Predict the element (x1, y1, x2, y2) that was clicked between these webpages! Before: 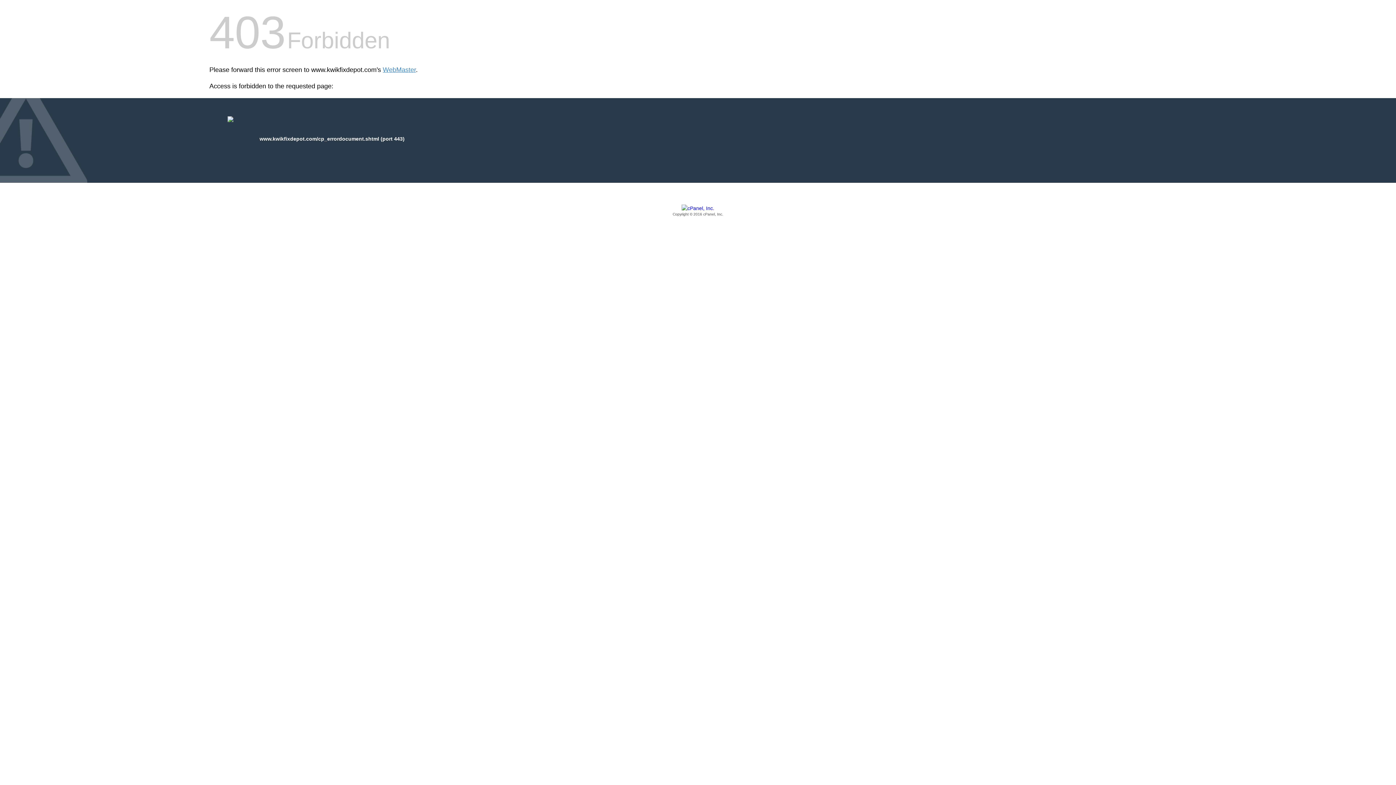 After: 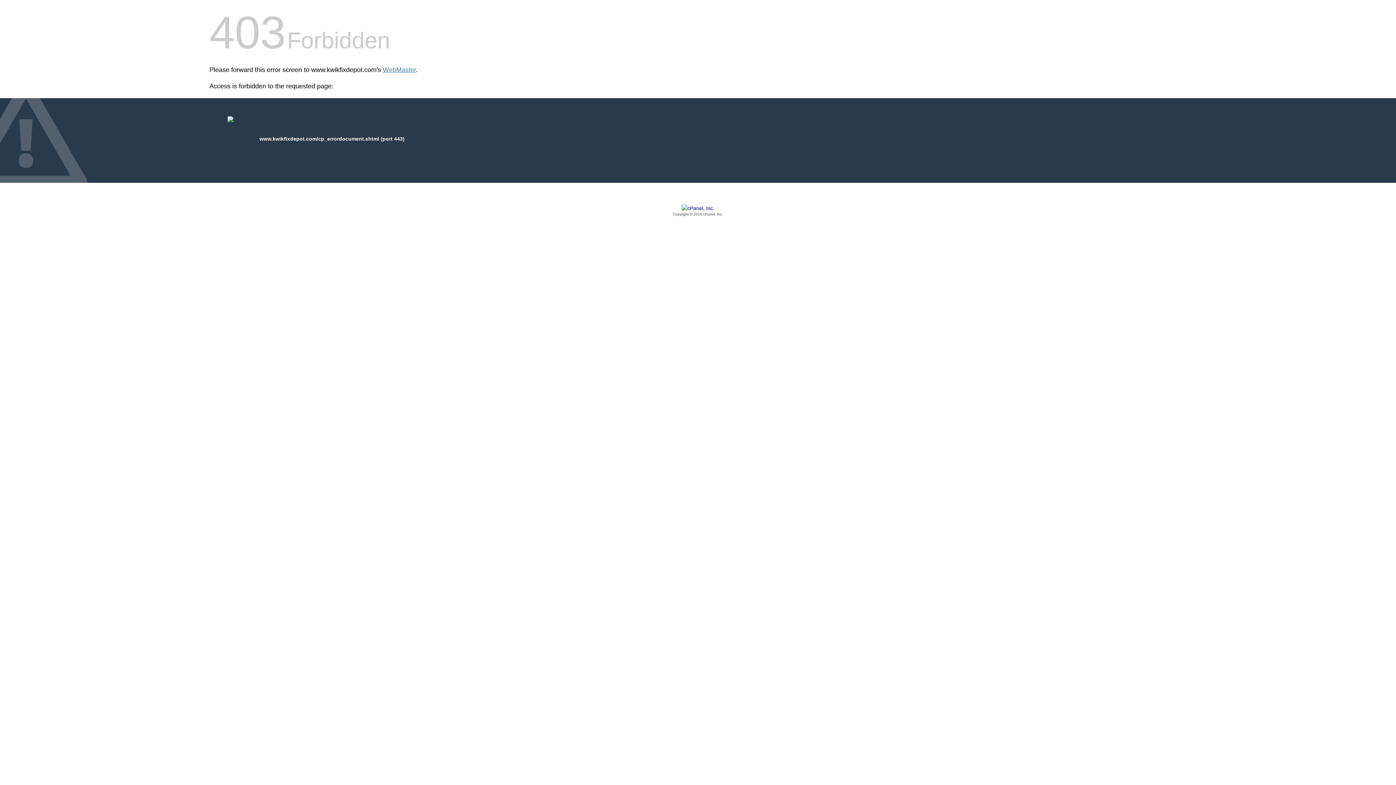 Action: label: Copyright © 2016 cPanel, Inc. bbox: (209, 205, 1186, 217)